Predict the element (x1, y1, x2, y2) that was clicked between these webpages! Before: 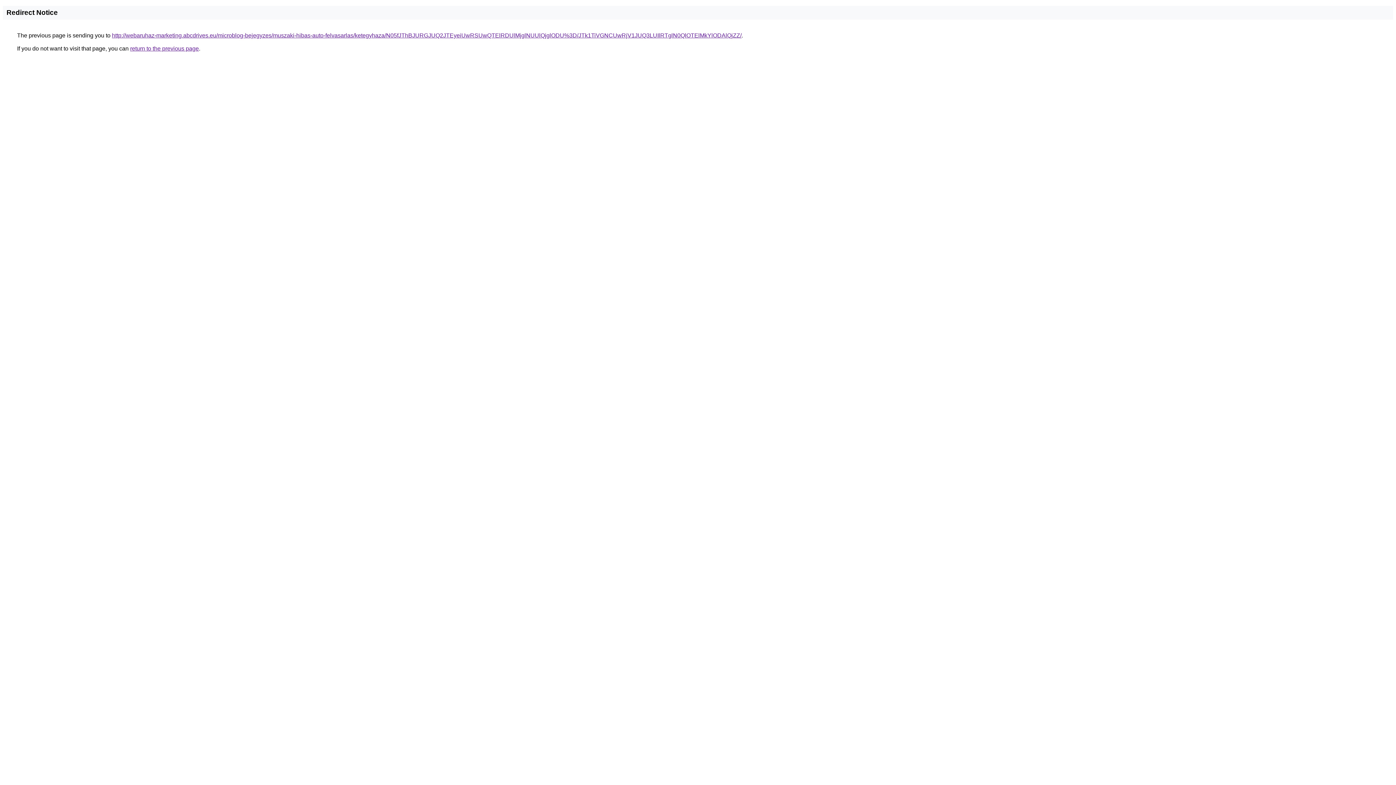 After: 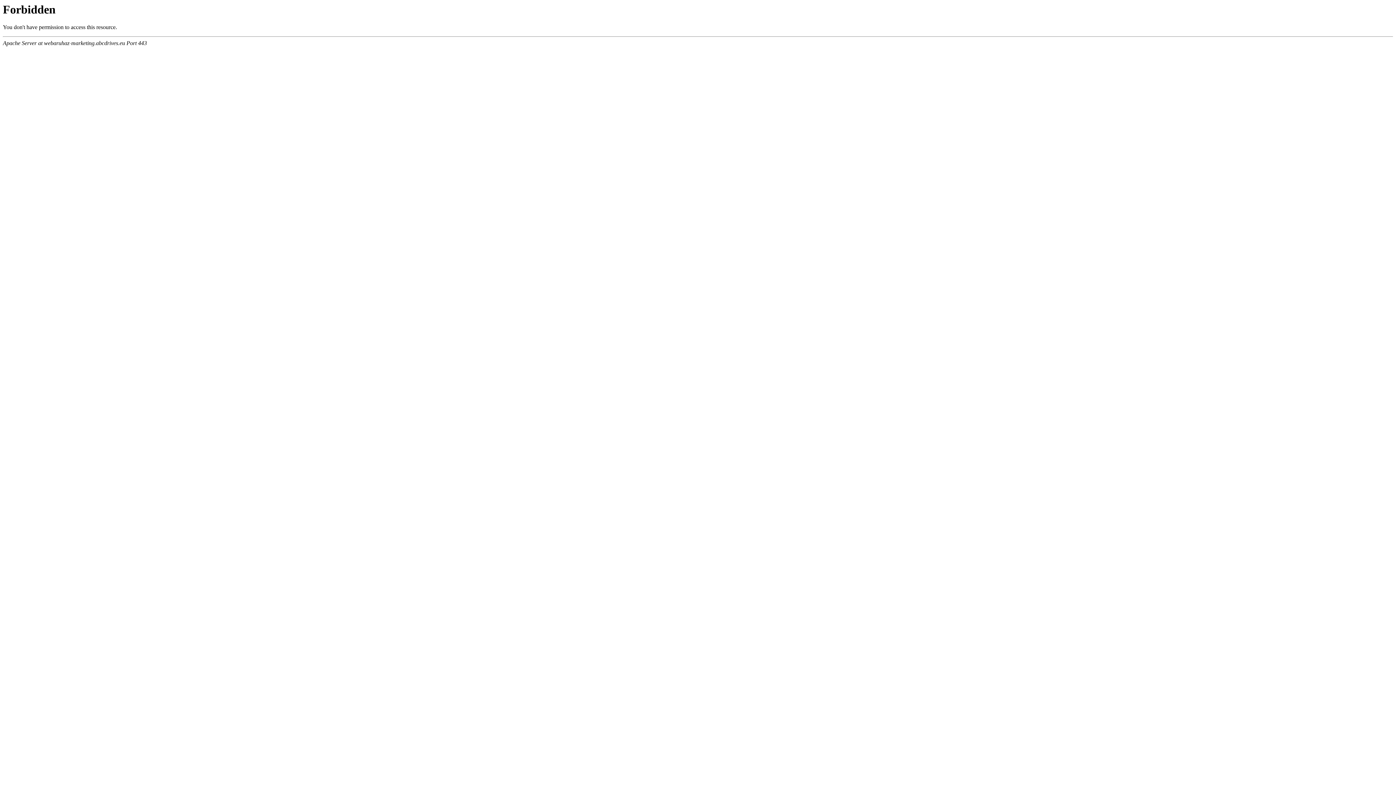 Action: bbox: (112, 32, 741, 38) label: http://webaruhaz-marketing.abcdrives.eu/microblog-bejegyzes/muszaki-hibas-auto-felvasarlas/ketegyhaza/N05fJThBJURGJUQ2JTEyeiUwRSUwQTElRDUlMjglNUUlQjglODU%3D/JTk1TiVGNCUwRjV1JUQ3LUIlRTglN0QlOTElMkYlODAlQjZZ/